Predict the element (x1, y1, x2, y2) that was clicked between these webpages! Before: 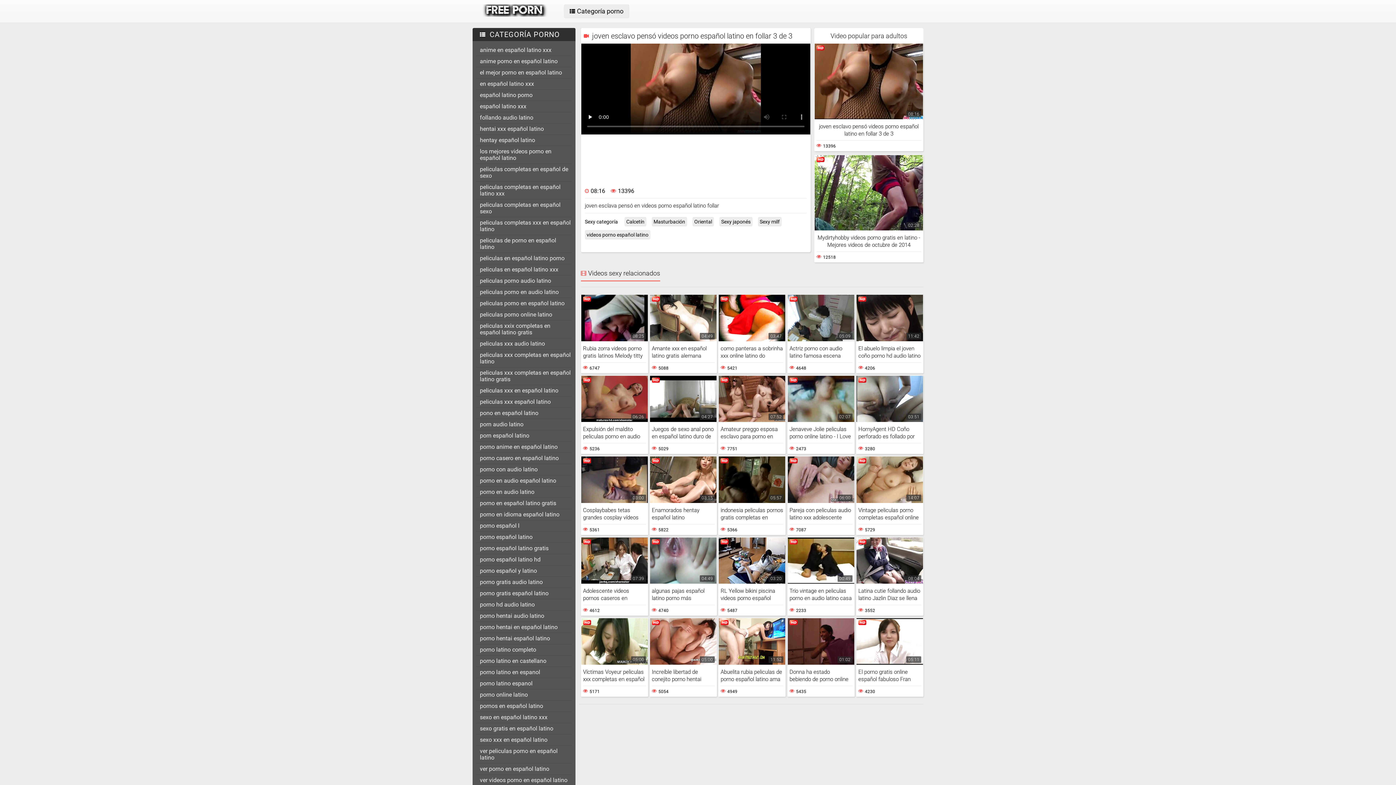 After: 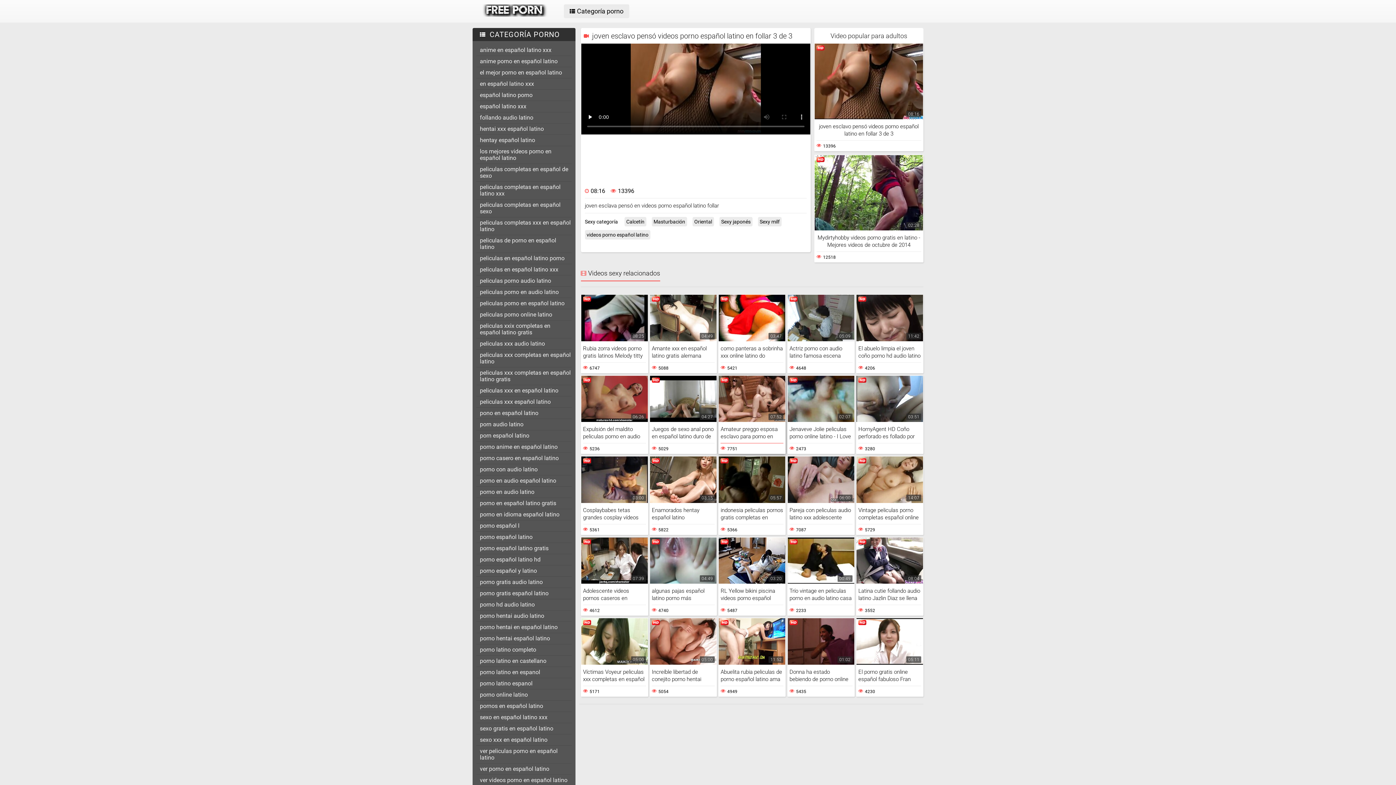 Action: label: 07:52

Amateur preggo esposa esclavo para porno en audio español latino bbc (Camaster)

7751 bbox: (718, 375, 785, 454)